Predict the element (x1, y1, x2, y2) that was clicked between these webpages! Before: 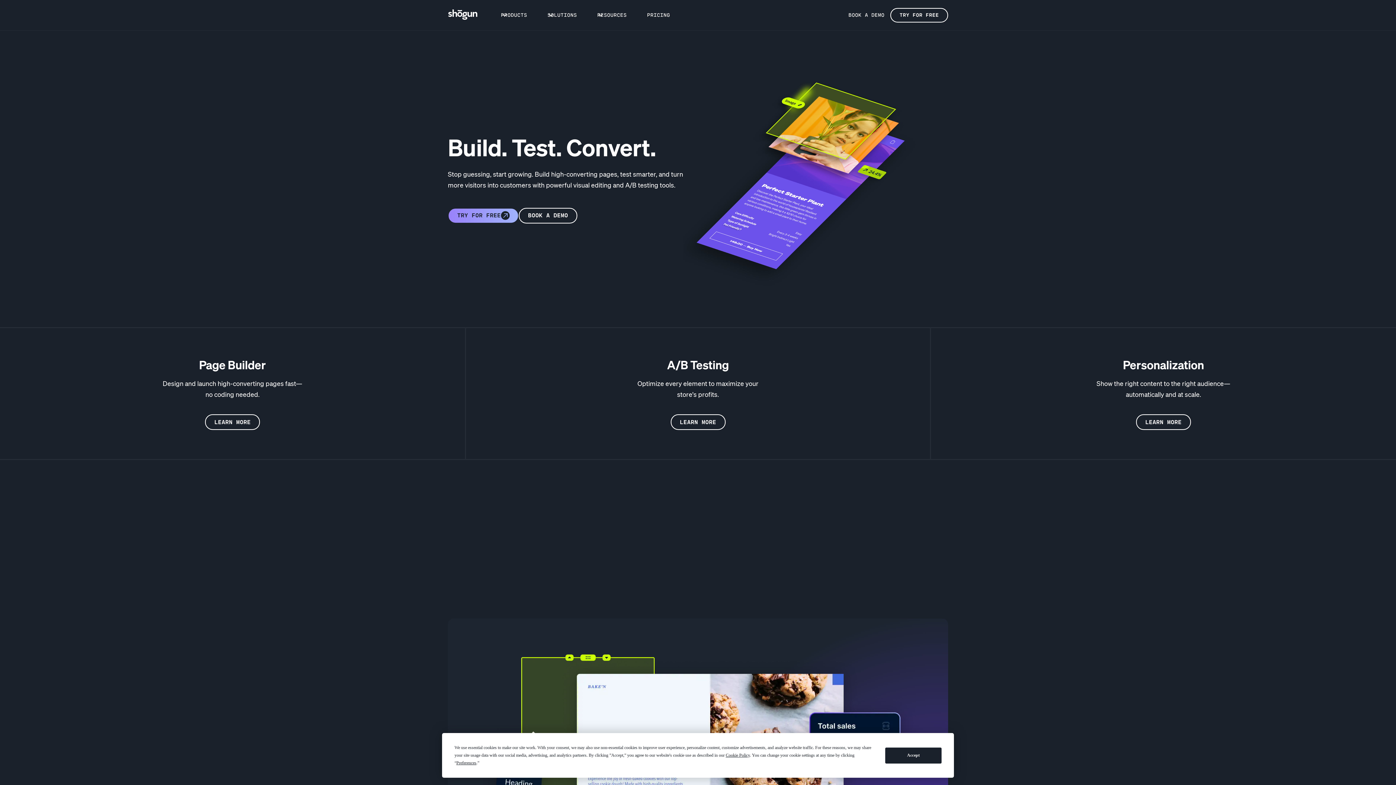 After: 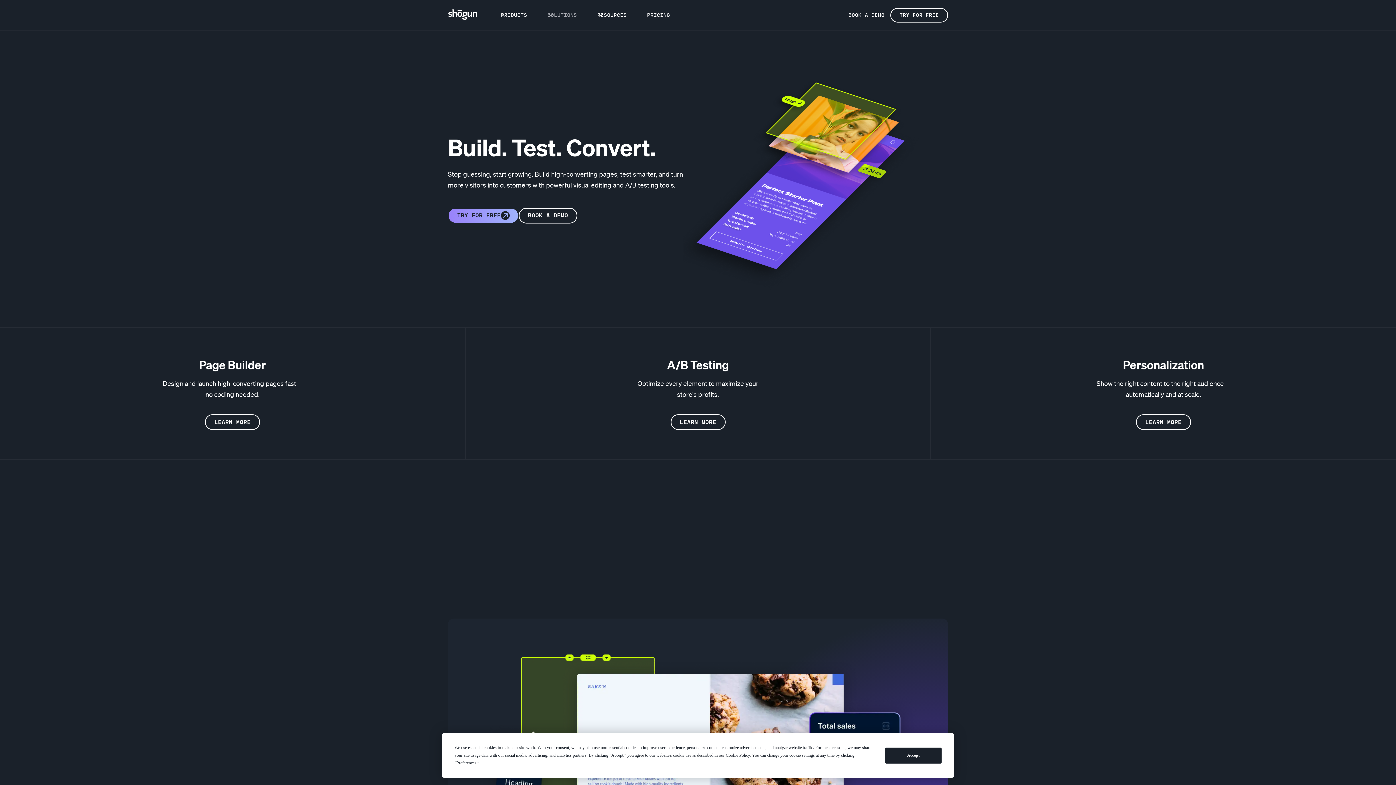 Action: label: SOLUTIONS bbox: (541, 0, 591, 30)